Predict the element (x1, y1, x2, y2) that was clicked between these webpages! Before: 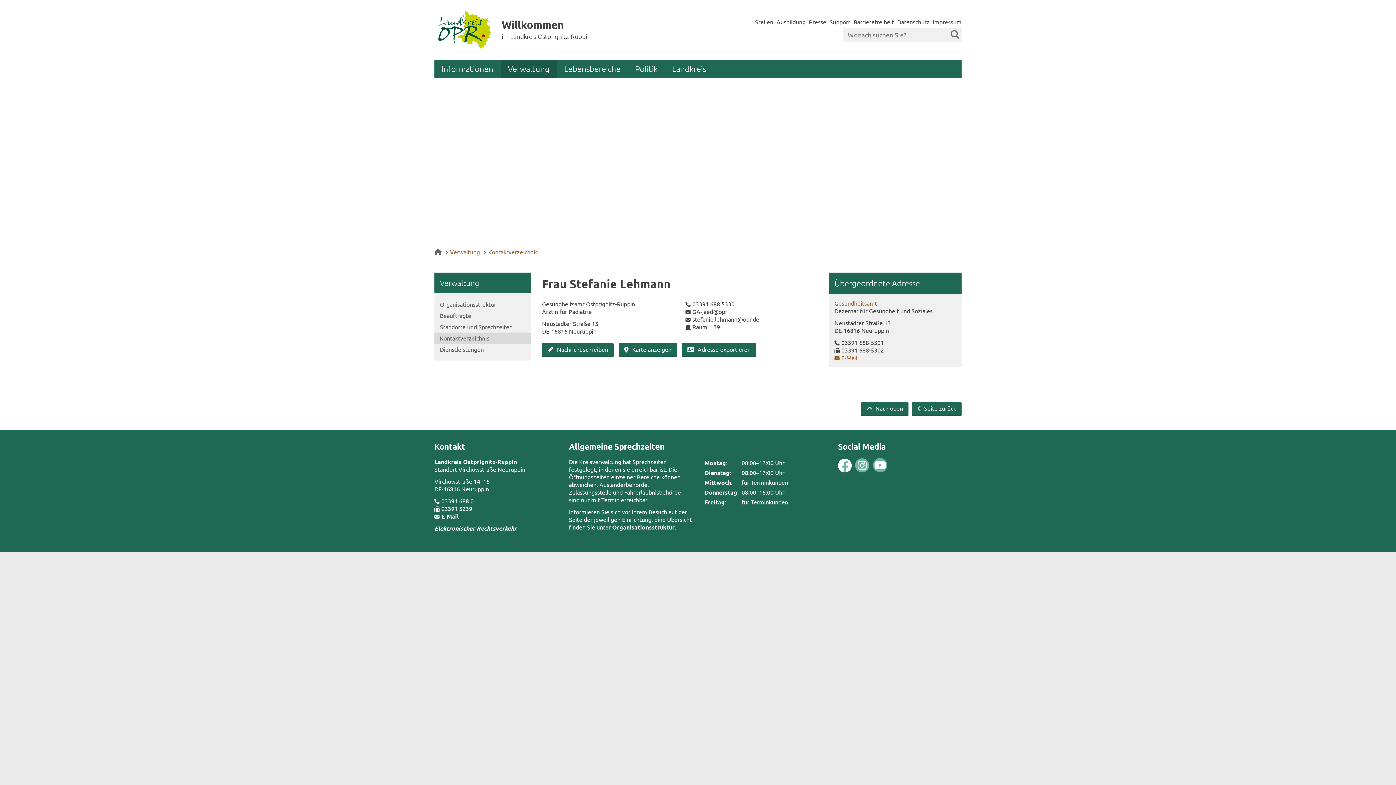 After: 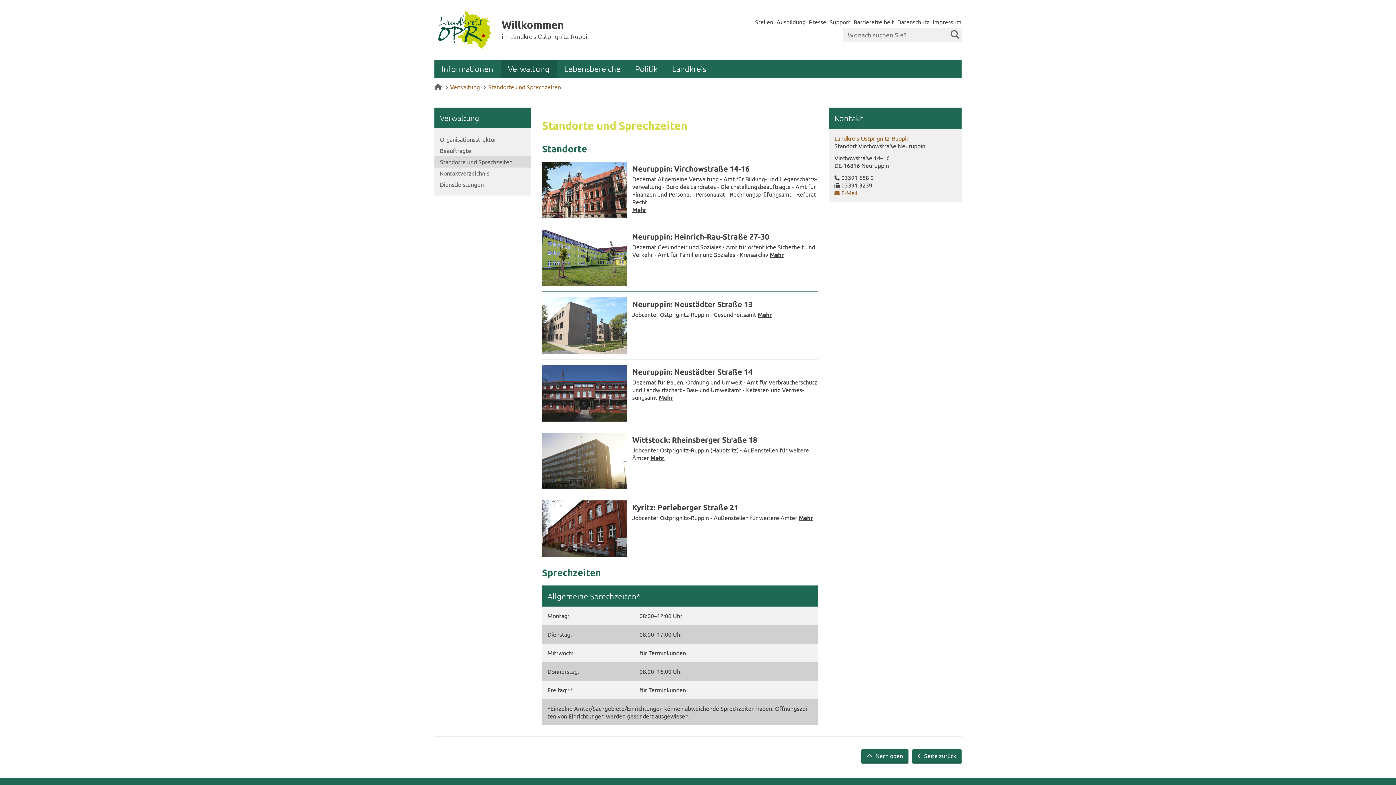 Action: label: Landkreis Ostprignitz-Ruppin bbox: (434, 458, 517, 465)